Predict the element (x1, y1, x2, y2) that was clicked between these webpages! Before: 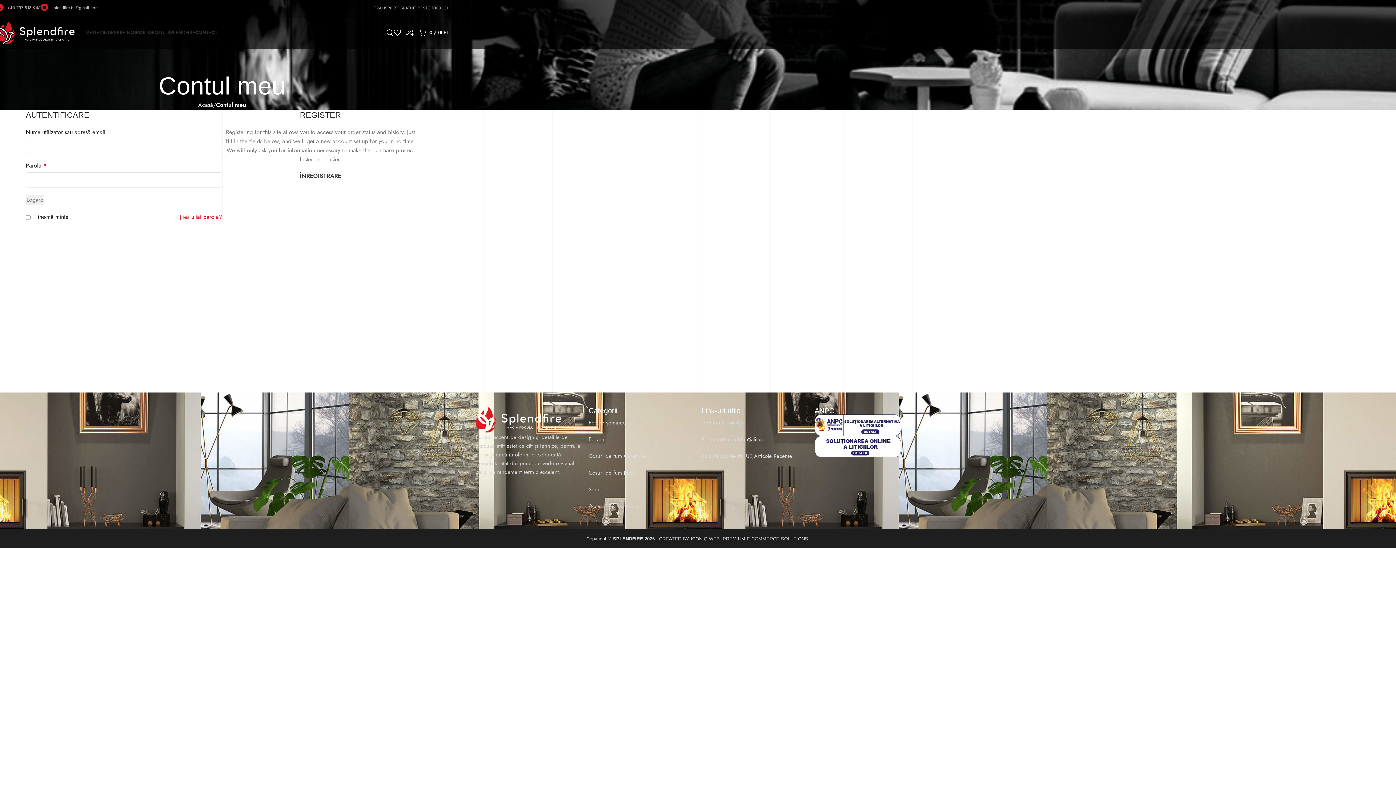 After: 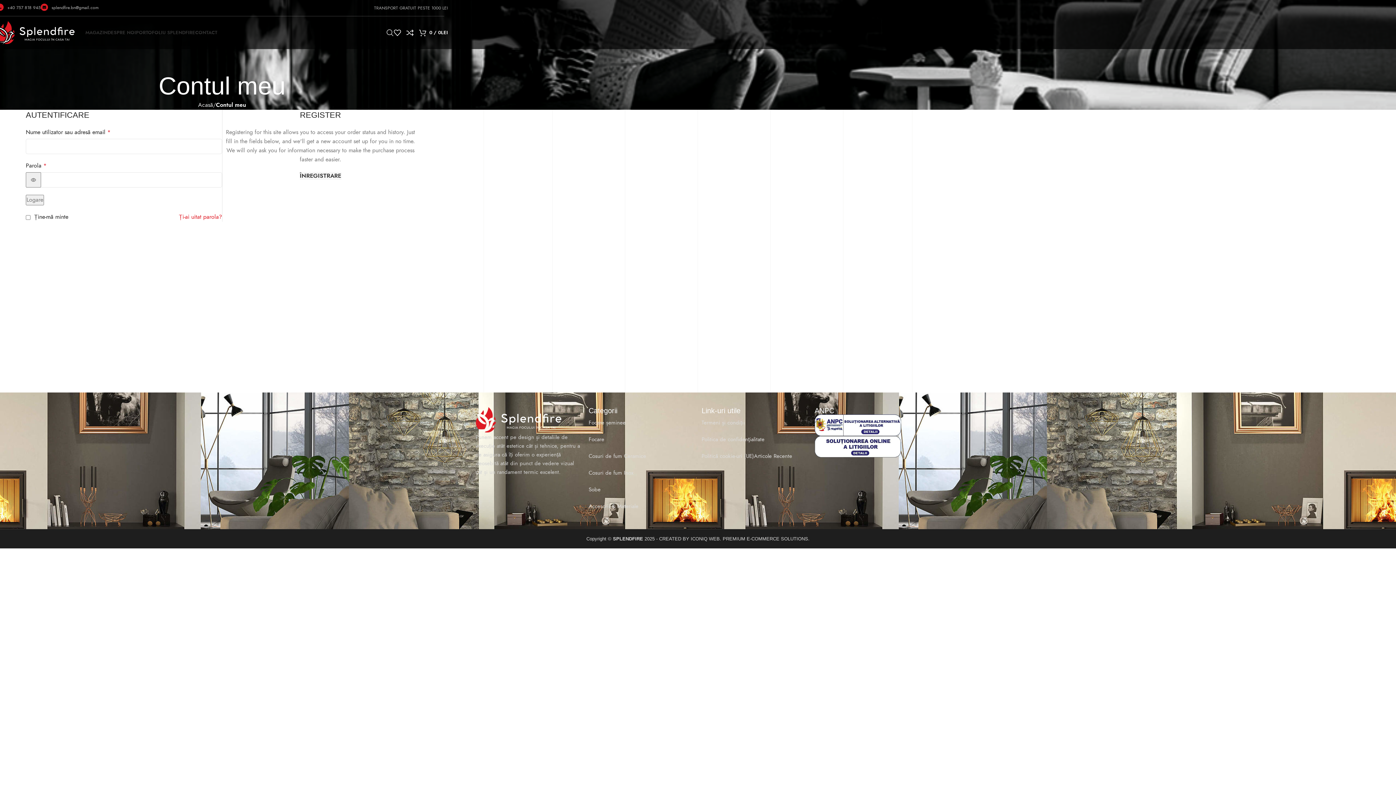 Action: label: Caută bbox: (386, 25, 393, 40)